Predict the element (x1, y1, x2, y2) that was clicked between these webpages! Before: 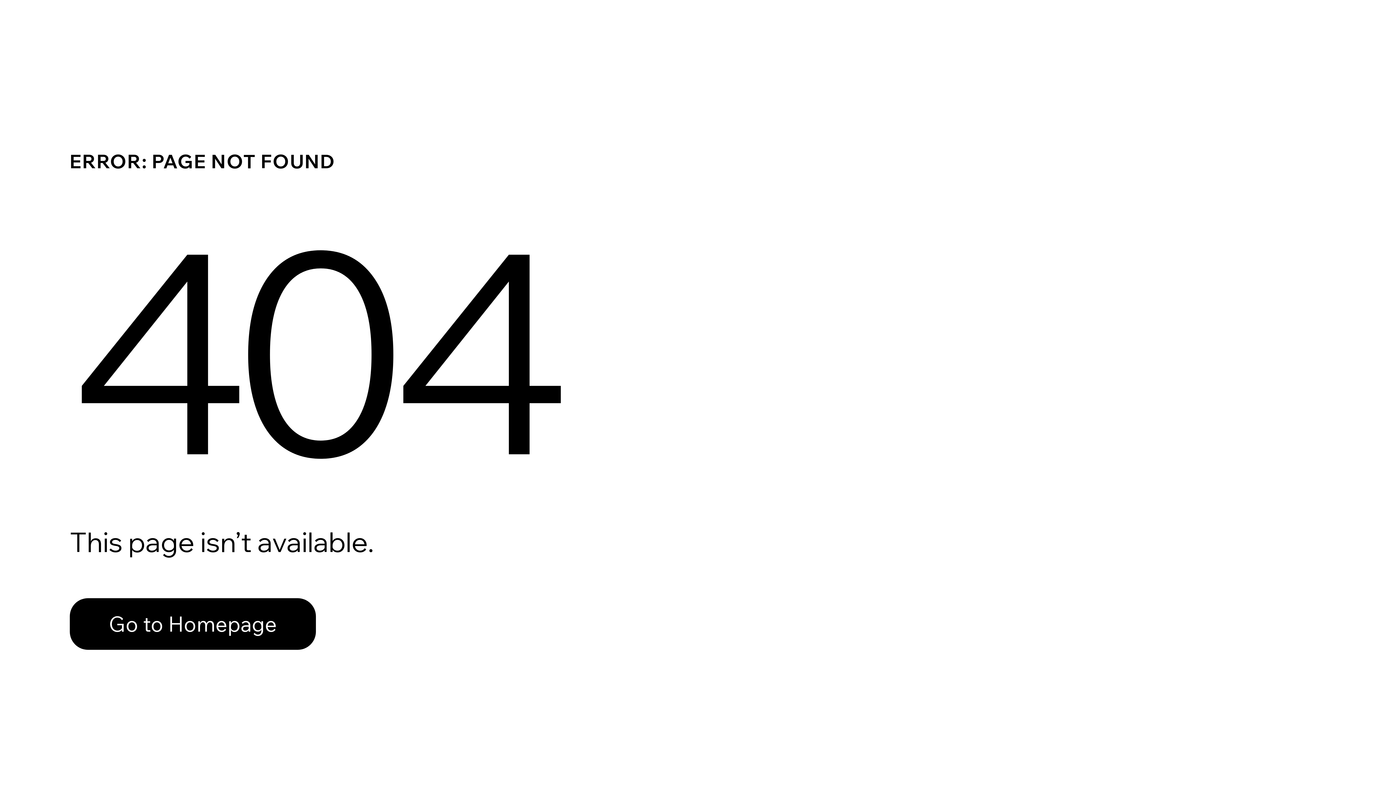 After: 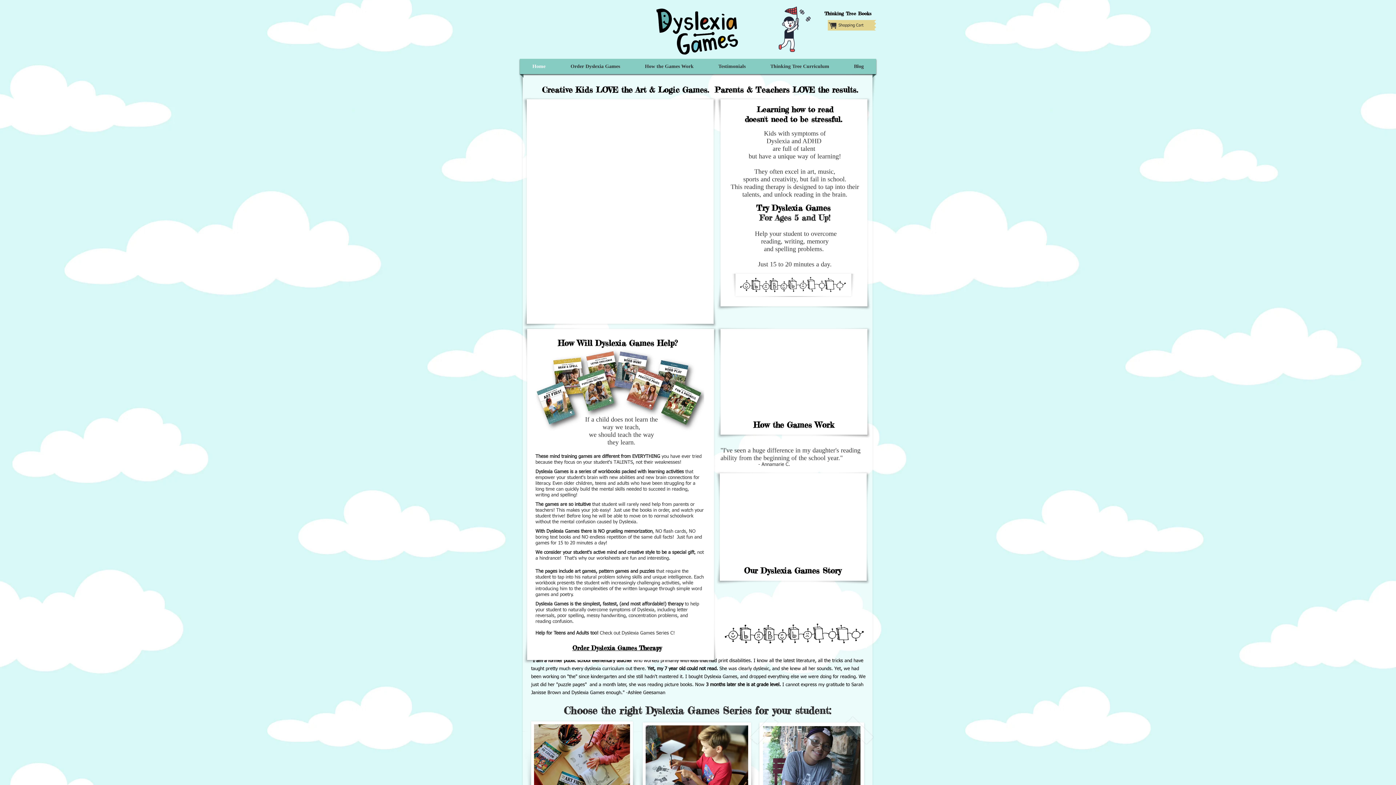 Action: bbox: (69, 598, 316, 650) label: Go to Homepage